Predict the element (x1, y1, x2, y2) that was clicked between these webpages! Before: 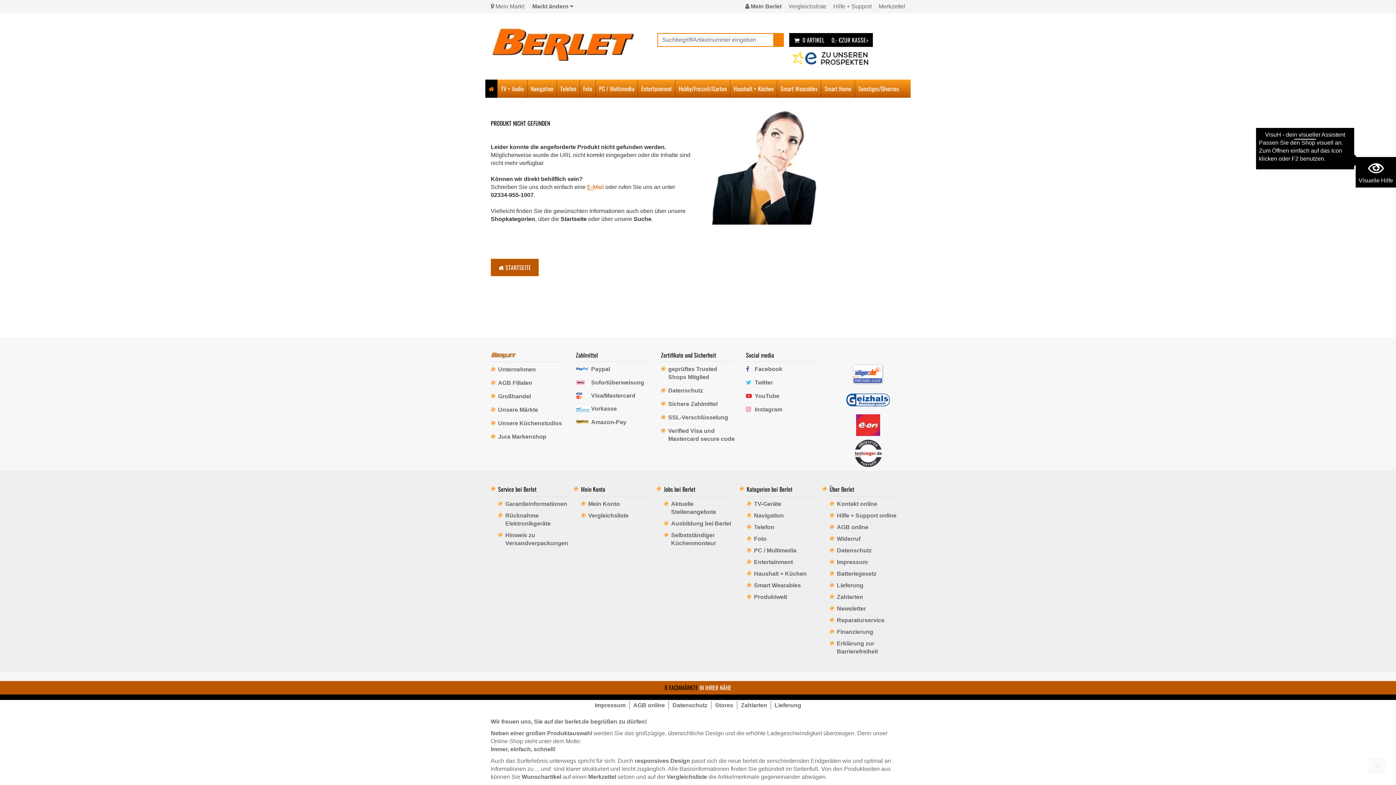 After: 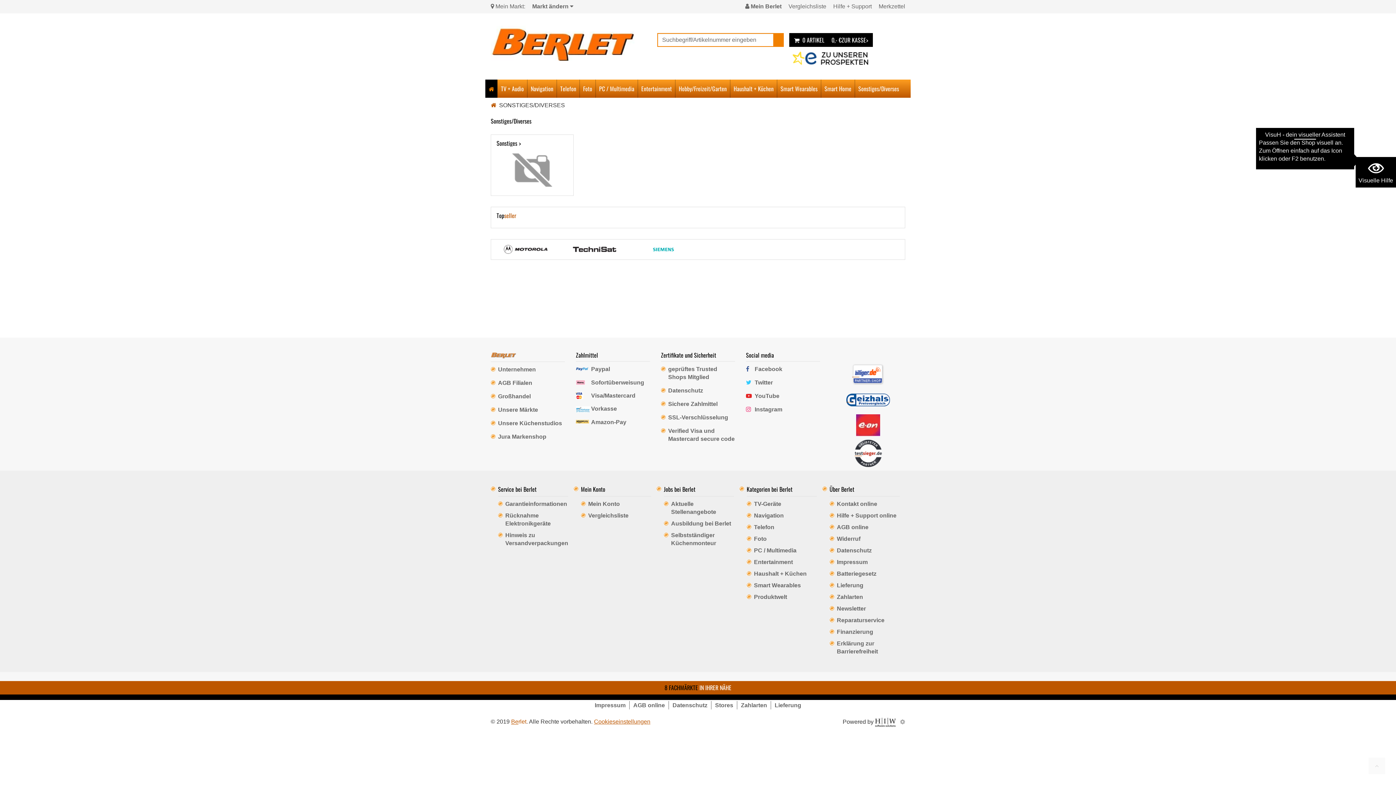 Action: label: Sonstiges/Diverses bbox: (855, 79, 902, 97)